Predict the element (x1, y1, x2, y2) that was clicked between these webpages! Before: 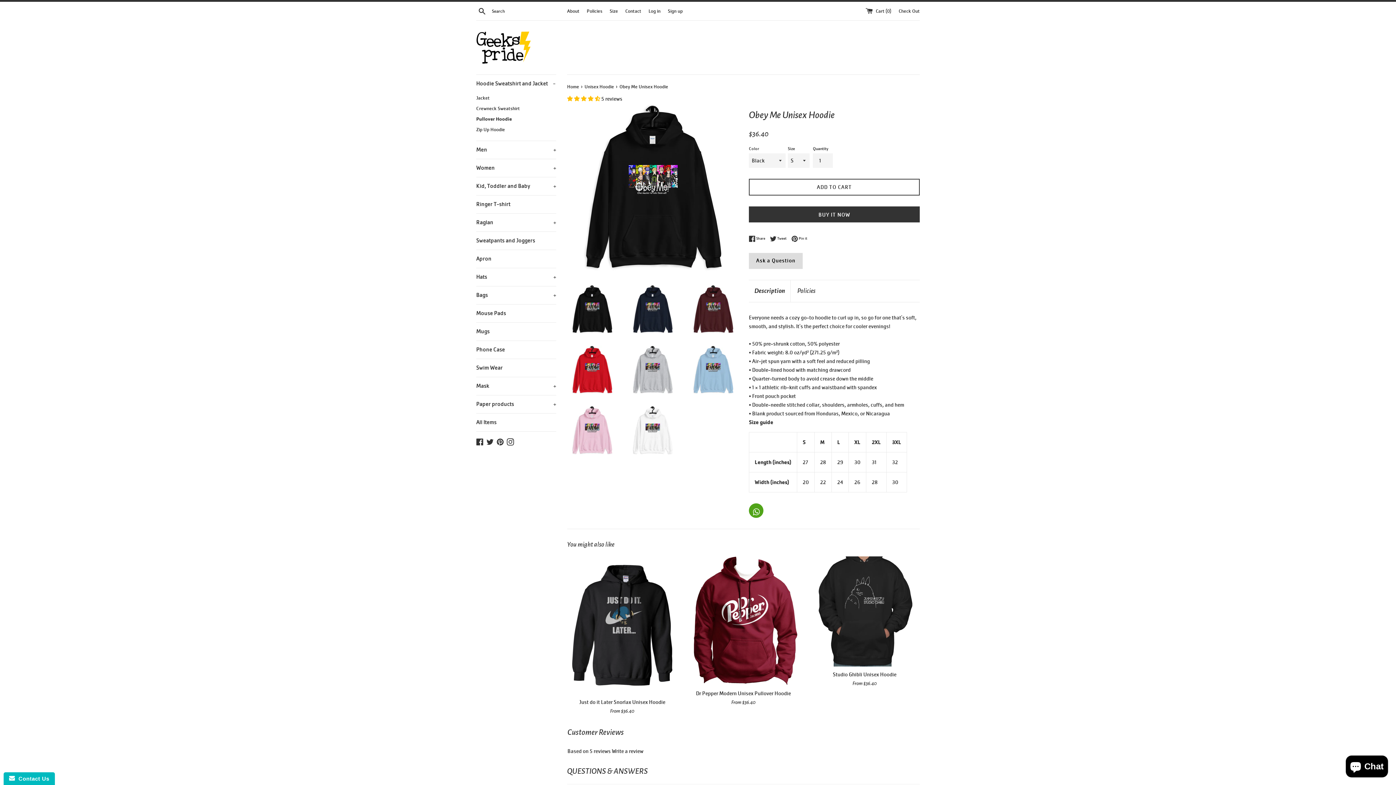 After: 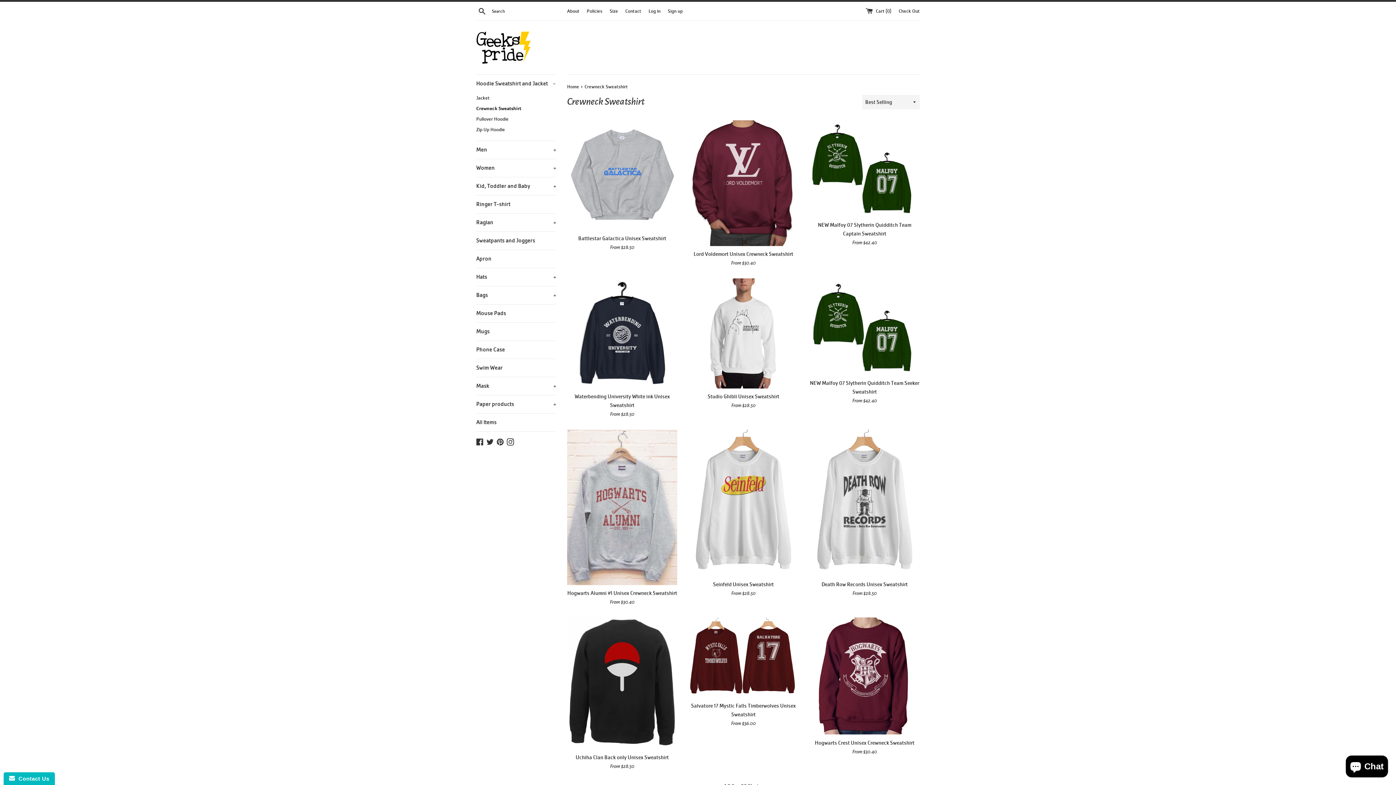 Action: bbox: (476, 103, 556, 113) label: Crewneck Sweatshirt